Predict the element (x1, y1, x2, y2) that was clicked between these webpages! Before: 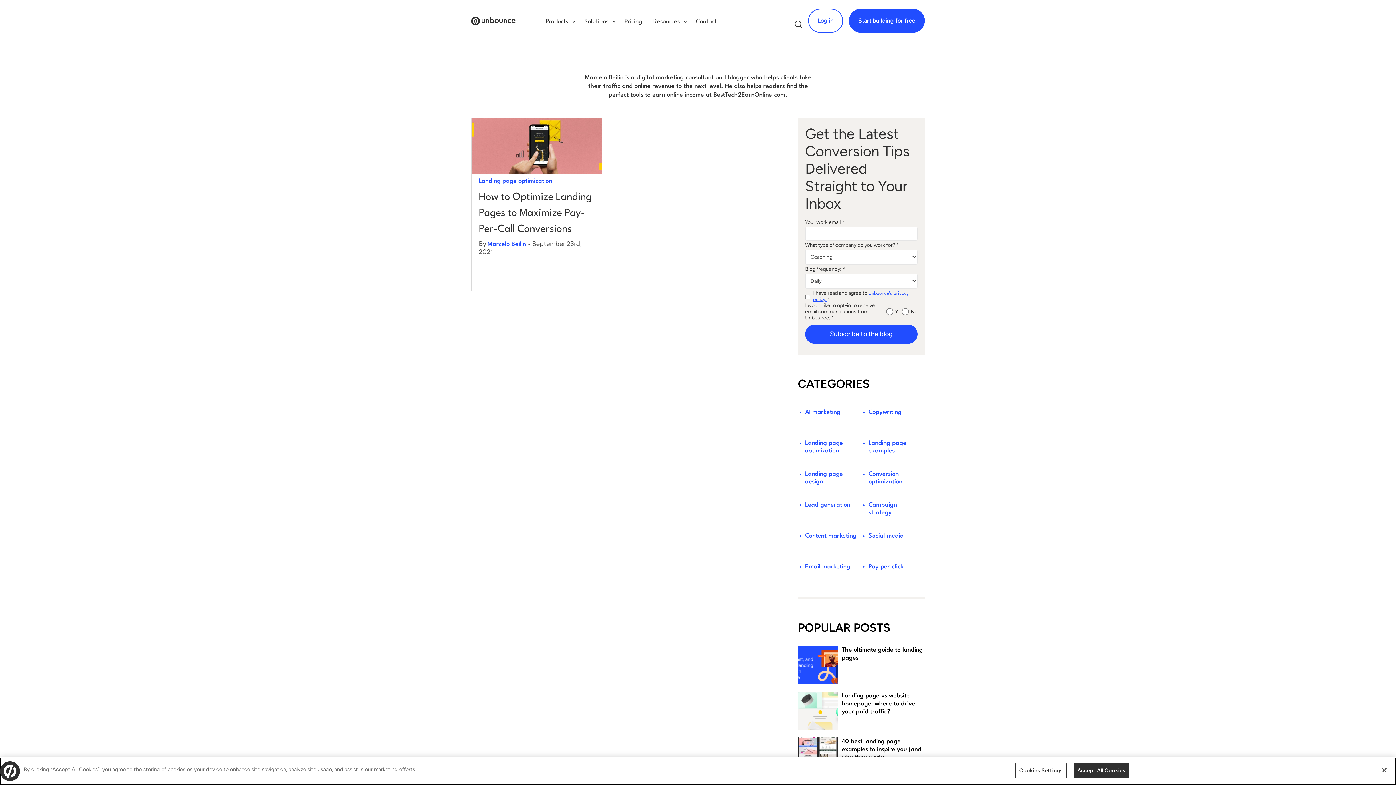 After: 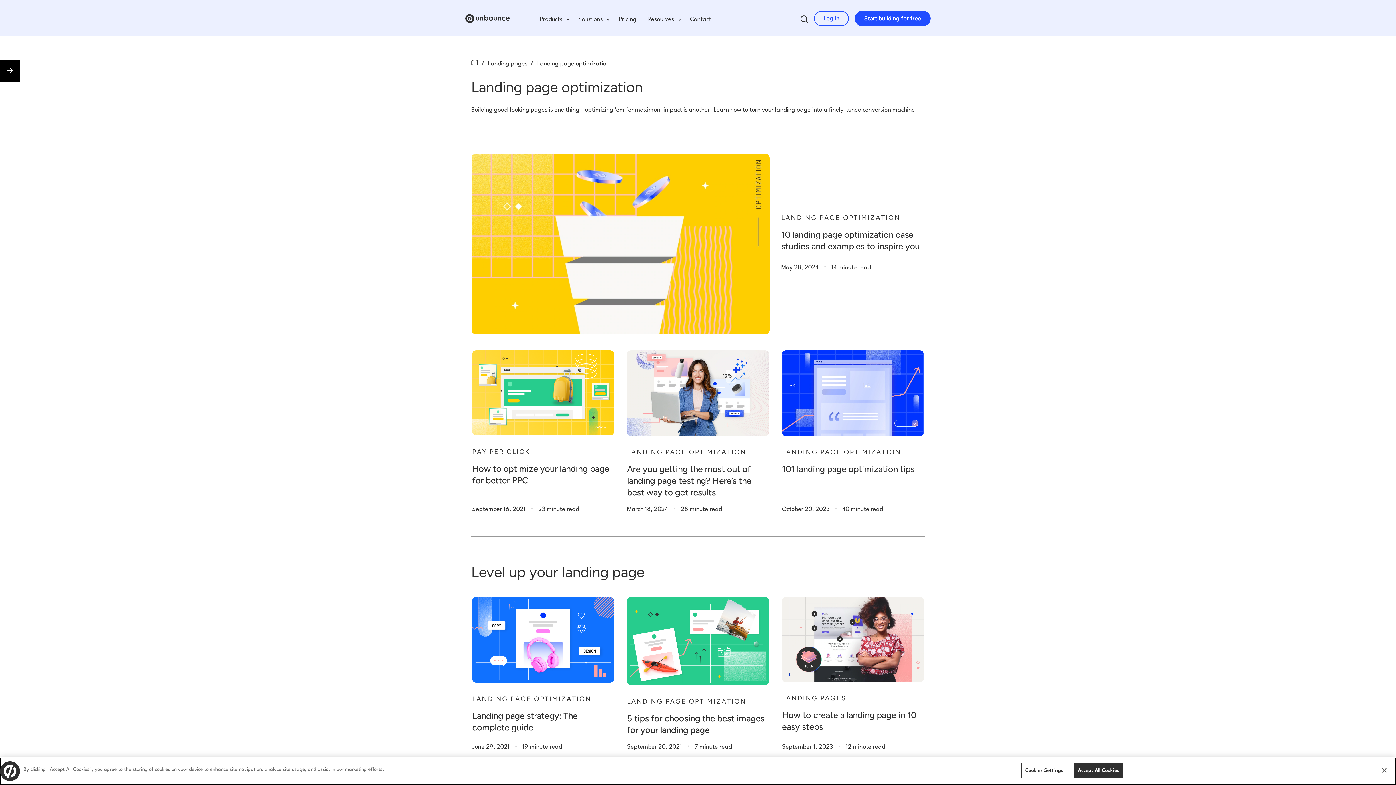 Action: bbox: (805, 439, 857, 454) label: Landing page optimization